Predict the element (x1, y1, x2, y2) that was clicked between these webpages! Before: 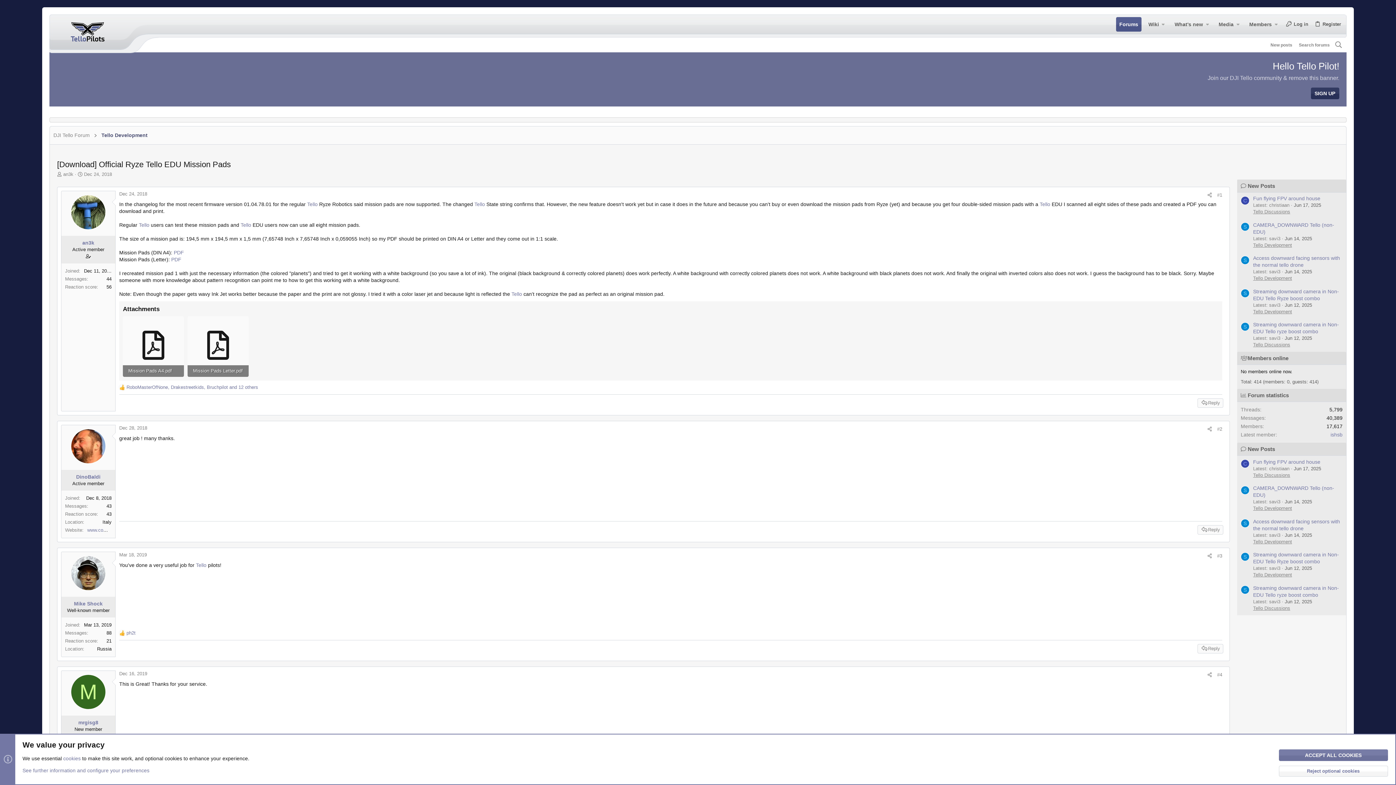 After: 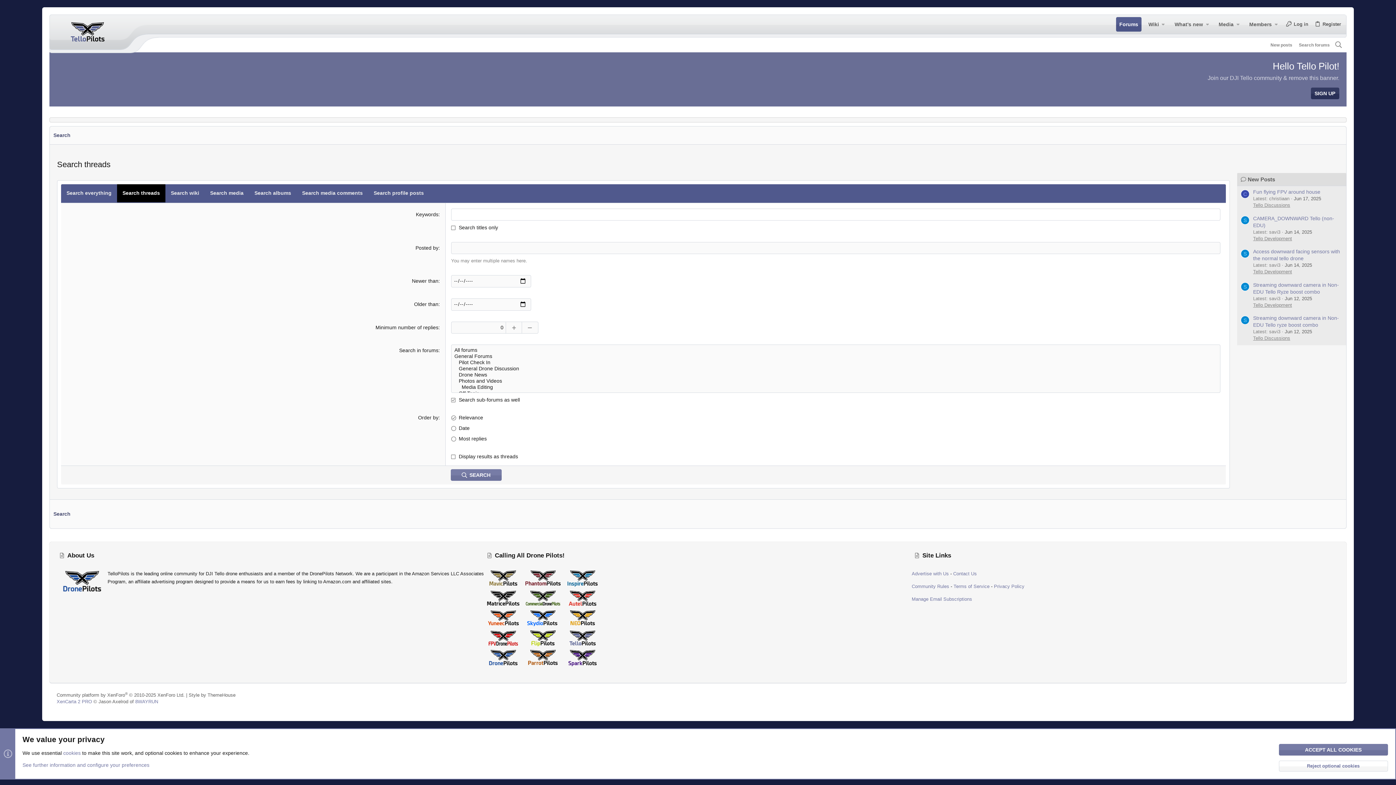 Action: label: Search forums bbox: (1296, 41, 1333, 48)